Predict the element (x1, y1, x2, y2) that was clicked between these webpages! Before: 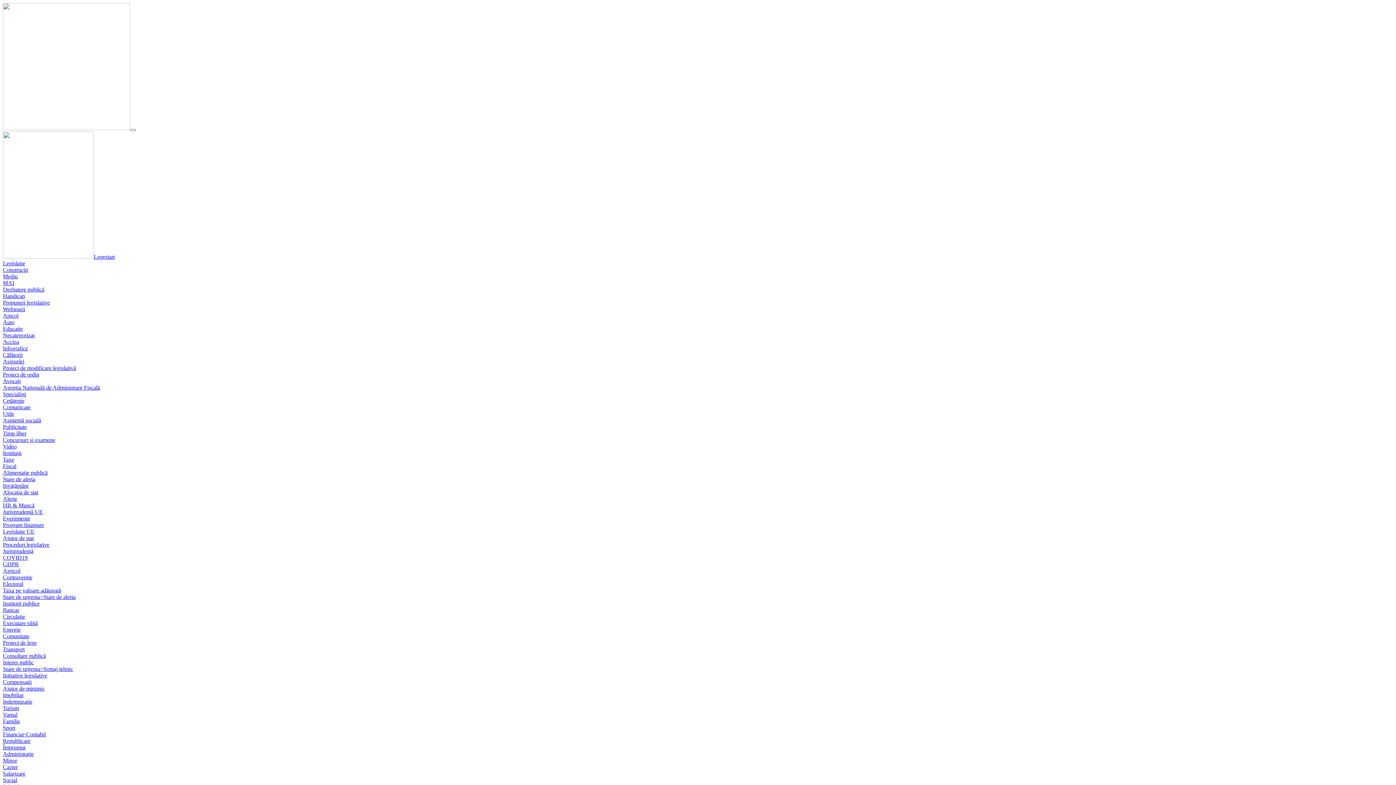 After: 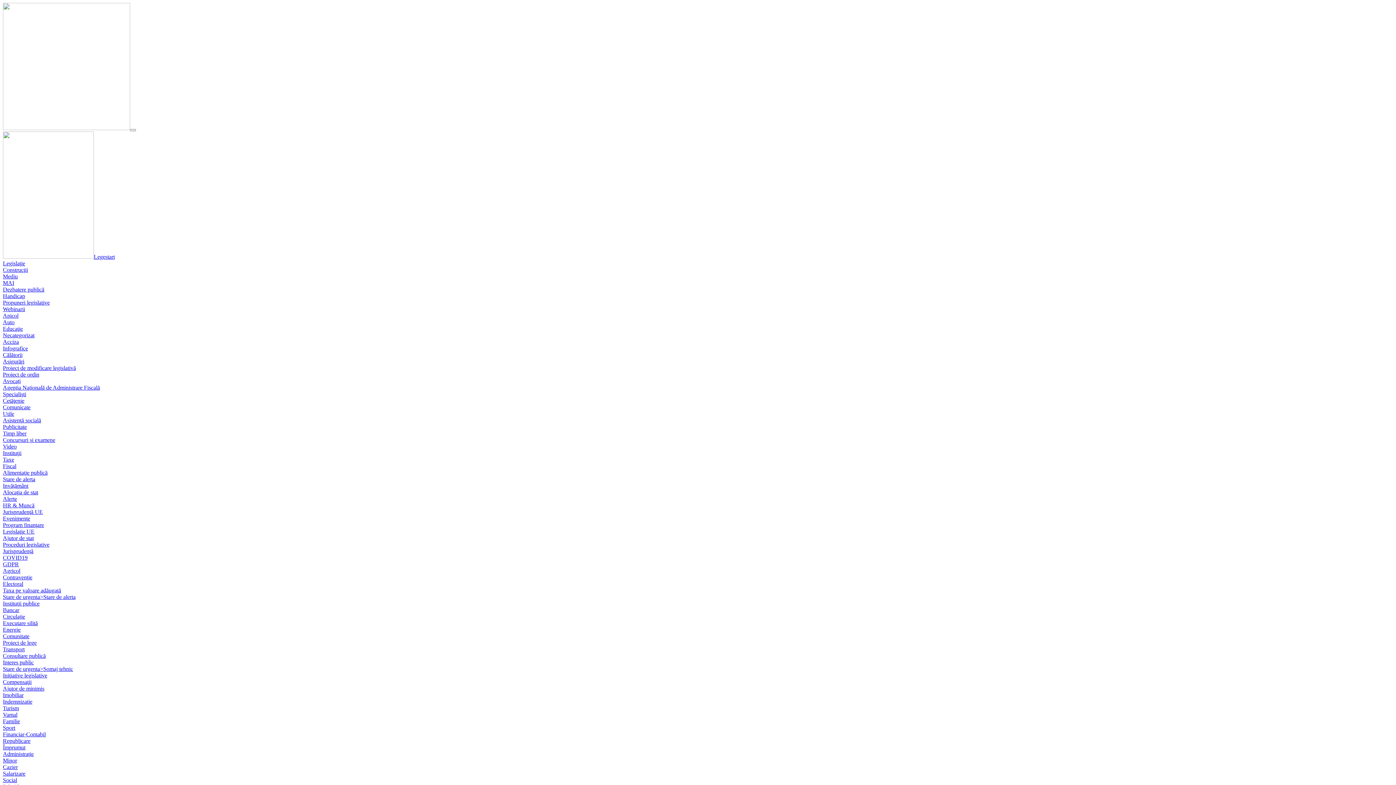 Action: label: Turism bbox: (2, 705, 18, 711)